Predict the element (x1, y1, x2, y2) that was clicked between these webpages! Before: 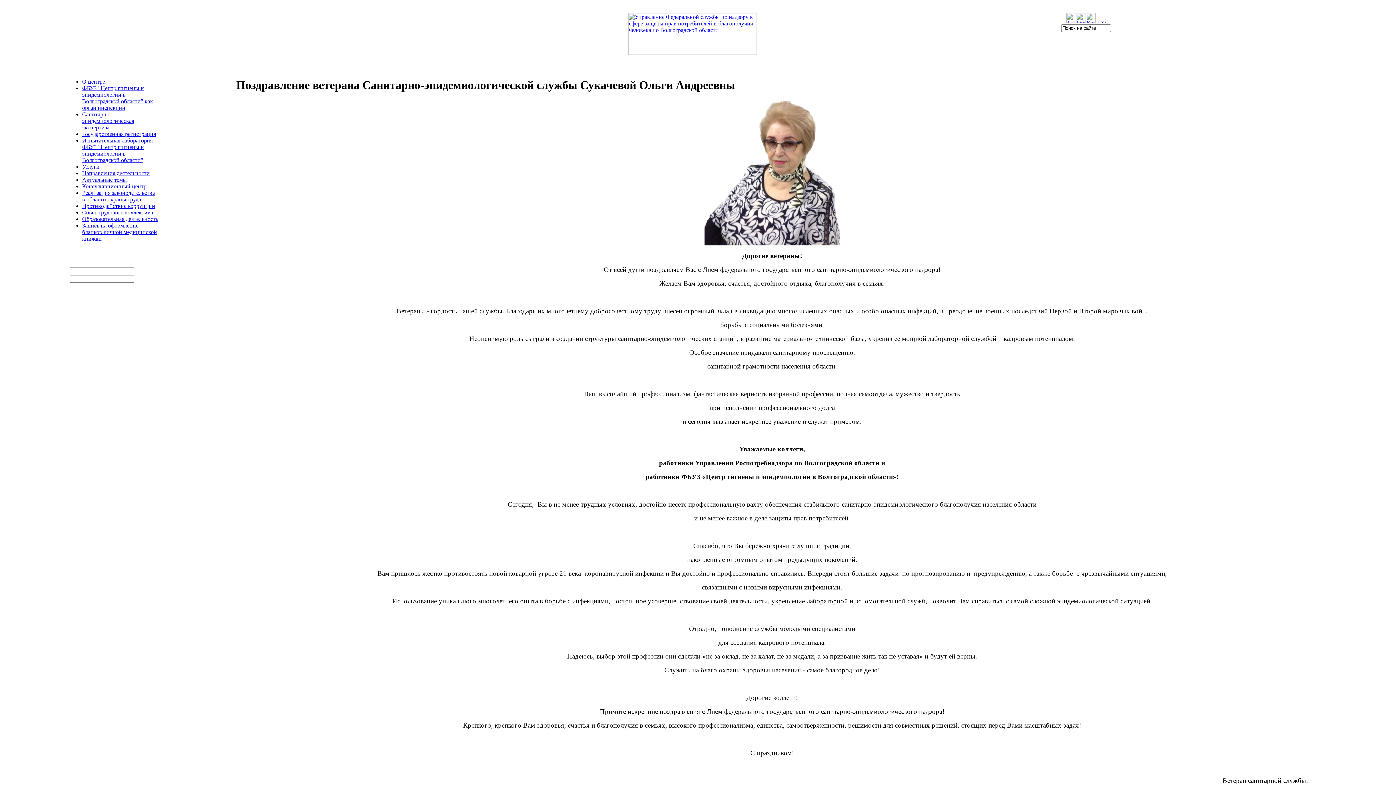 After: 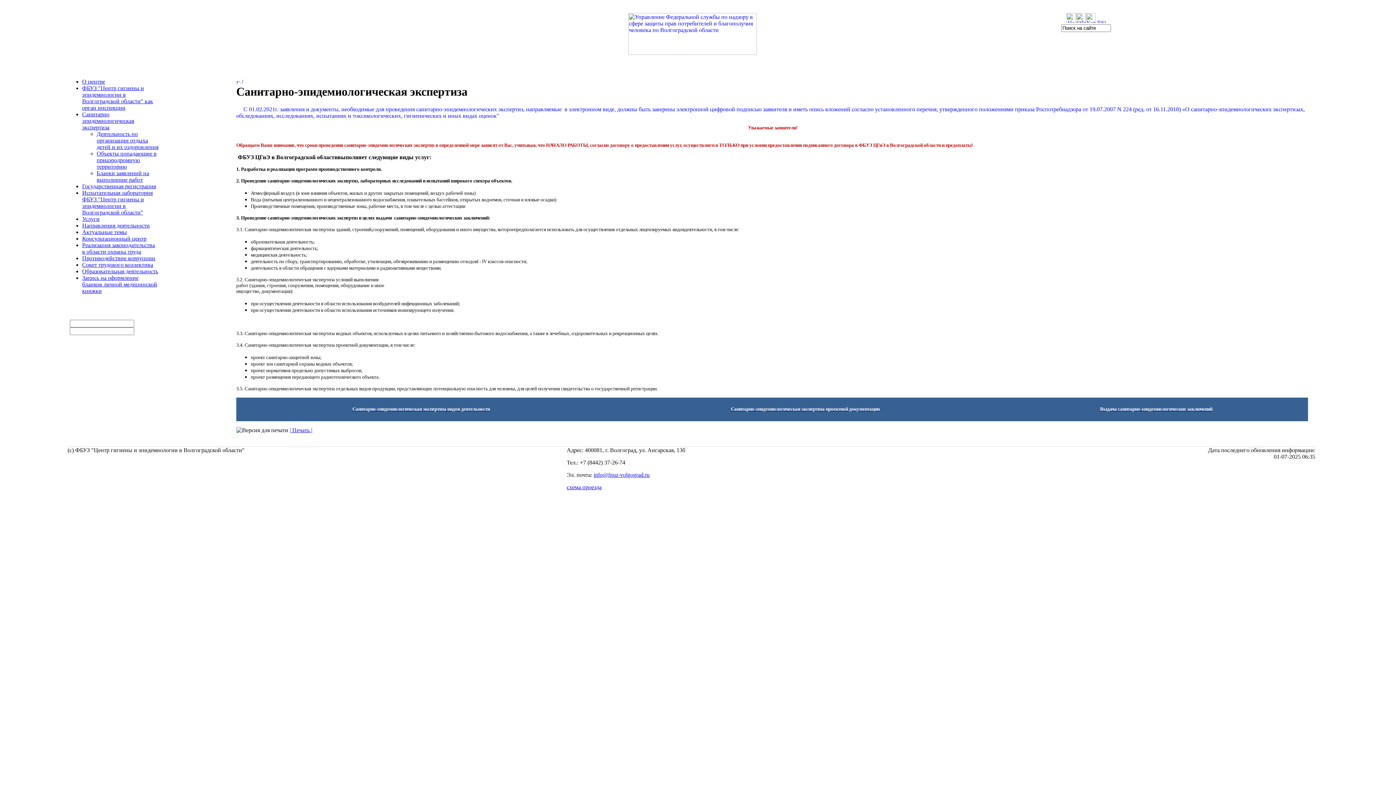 Action: label: Санитарно эпидемиологическая экспертиза bbox: (82, 111, 134, 130)